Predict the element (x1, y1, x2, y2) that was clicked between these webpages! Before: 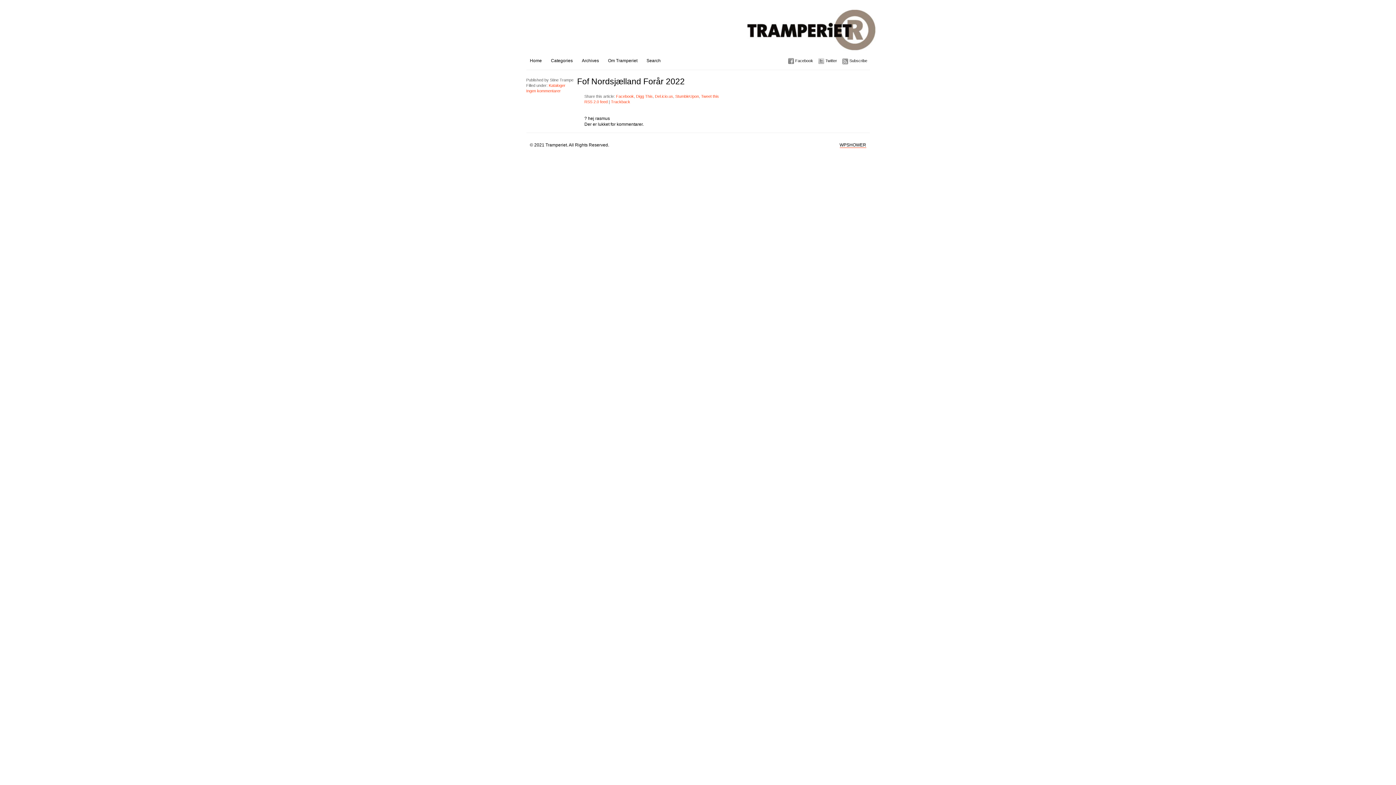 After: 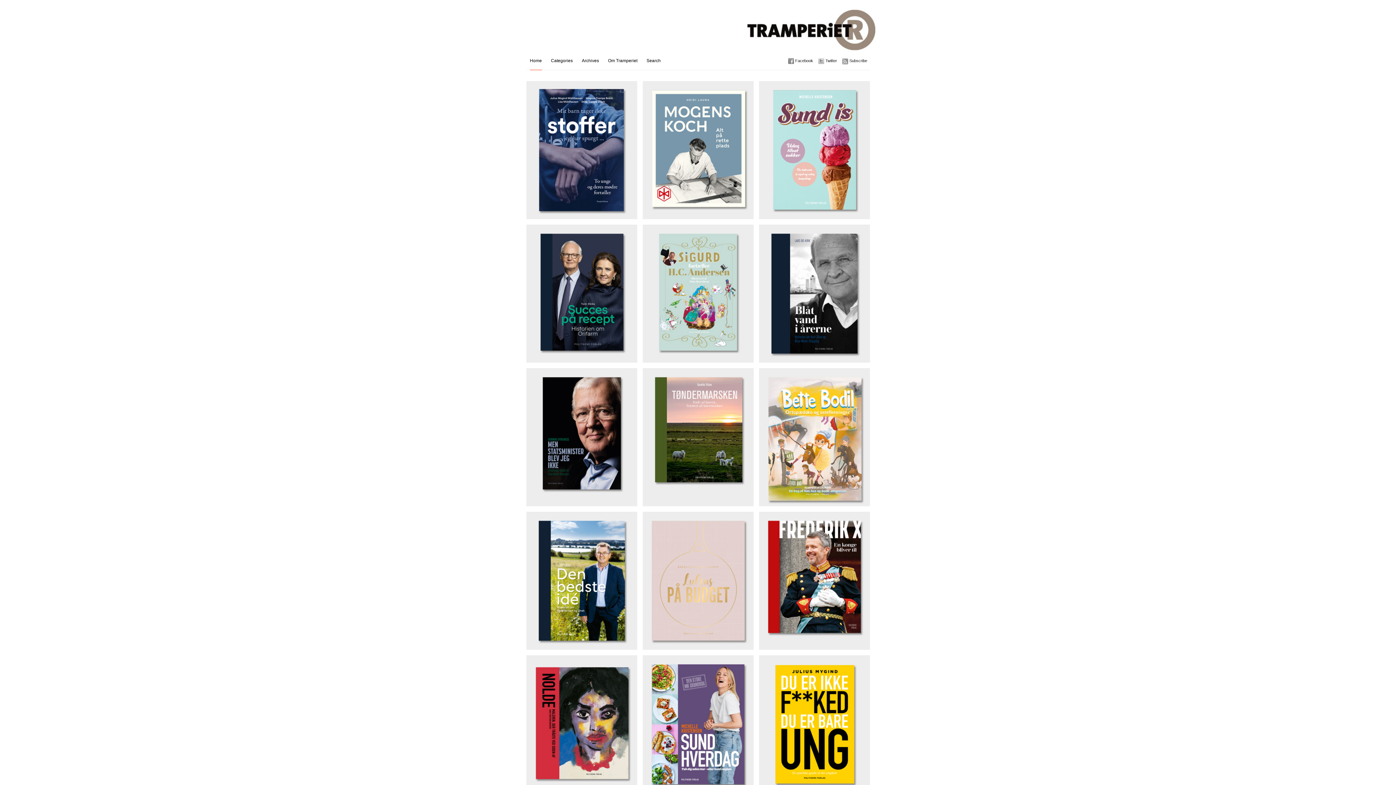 Action: bbox: (530, 51, 542, 69) label: Home